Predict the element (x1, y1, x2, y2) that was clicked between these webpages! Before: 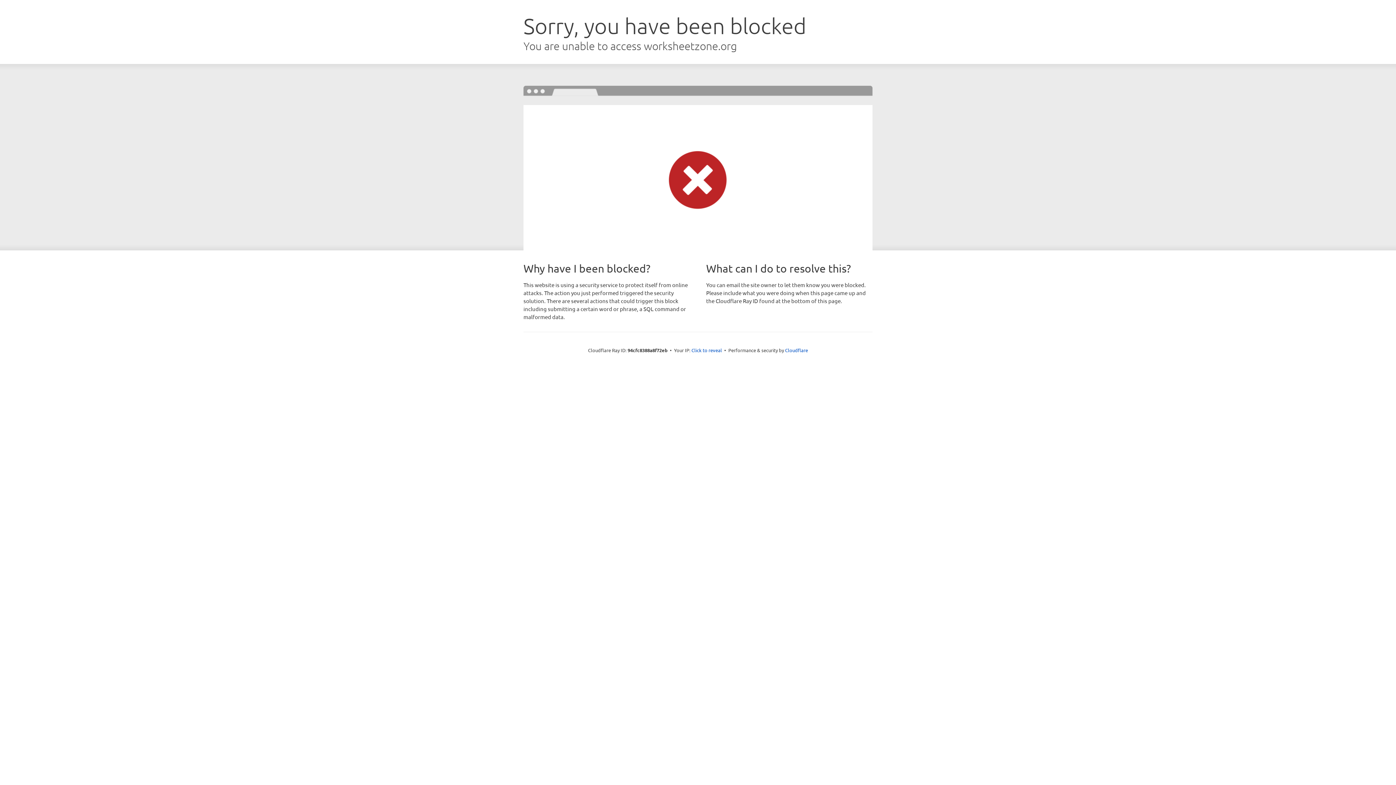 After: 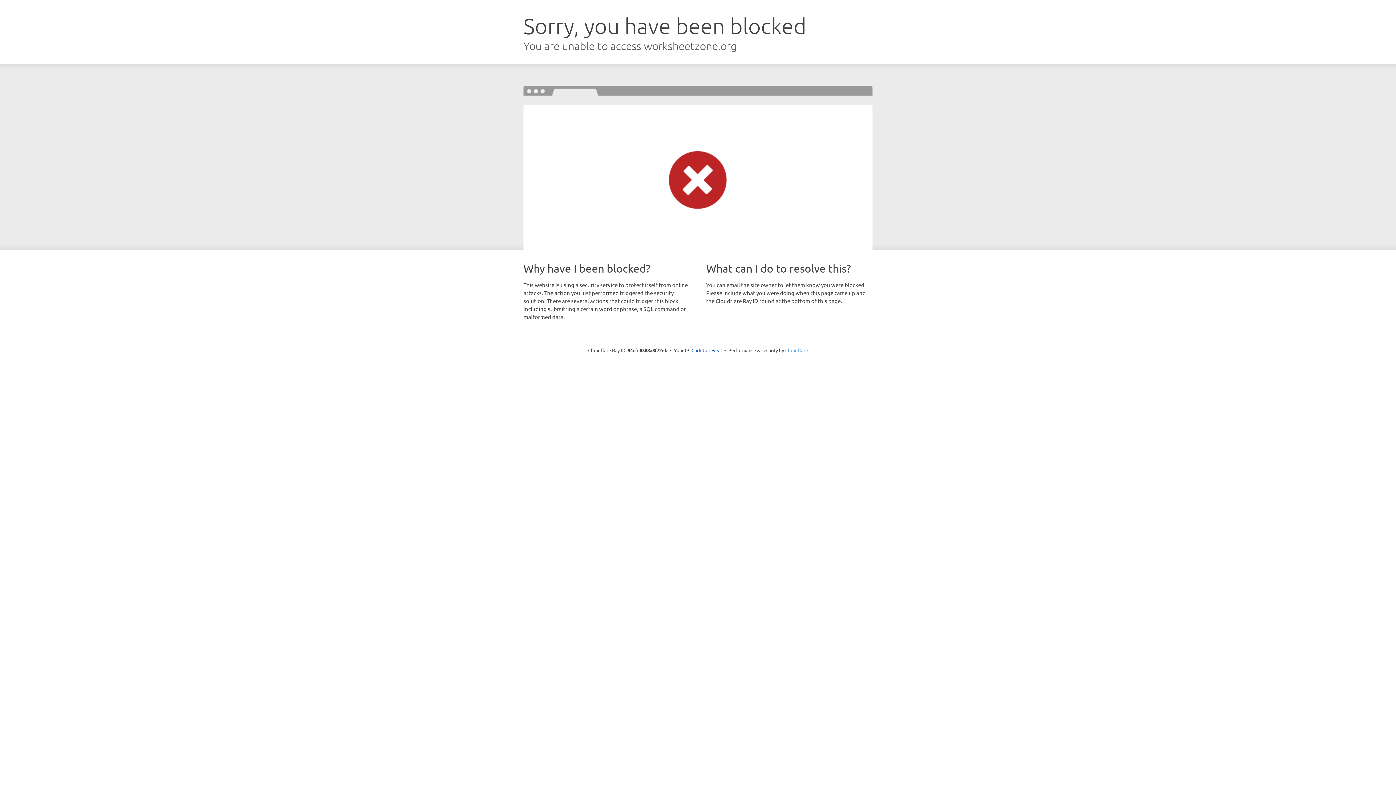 Action: label: Cloudflare bbox: (785, 347, 808, 353)